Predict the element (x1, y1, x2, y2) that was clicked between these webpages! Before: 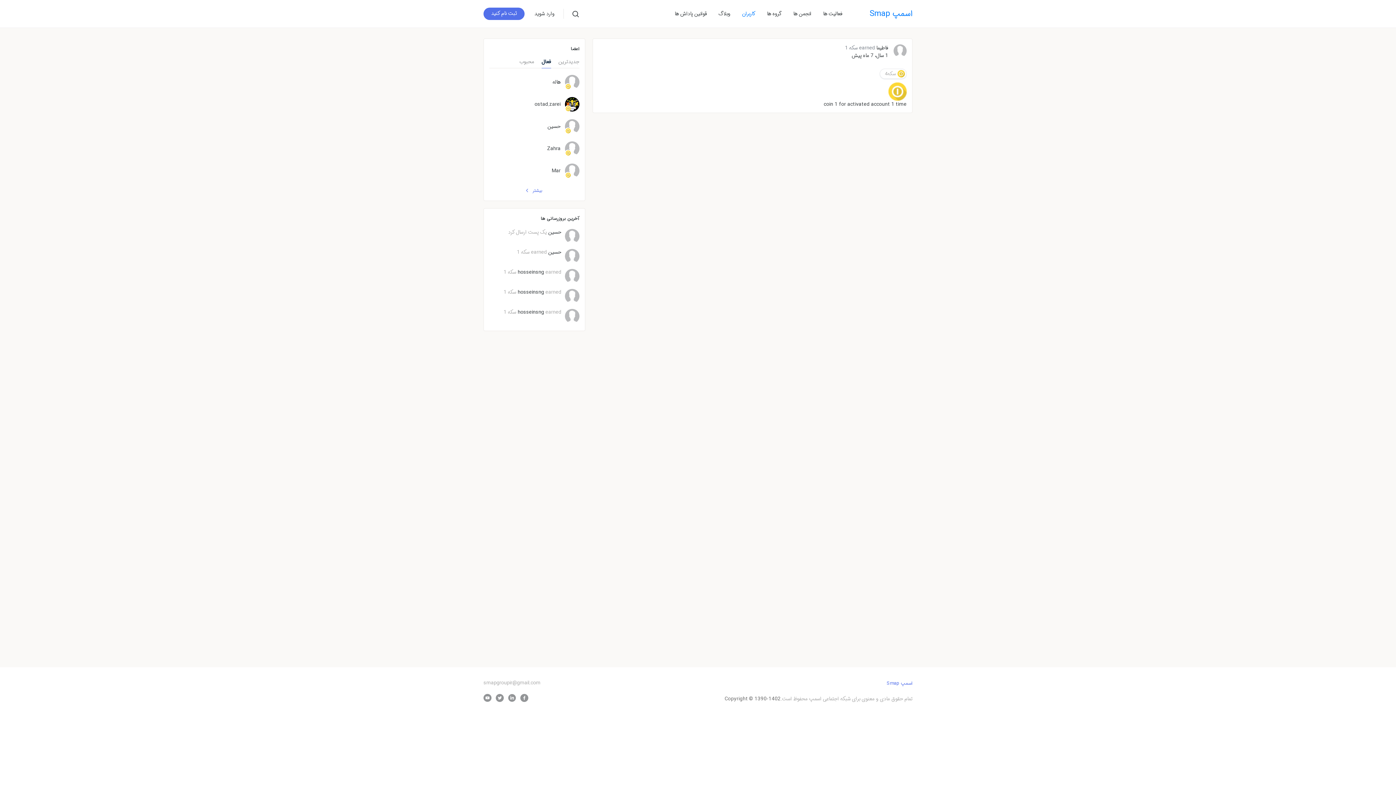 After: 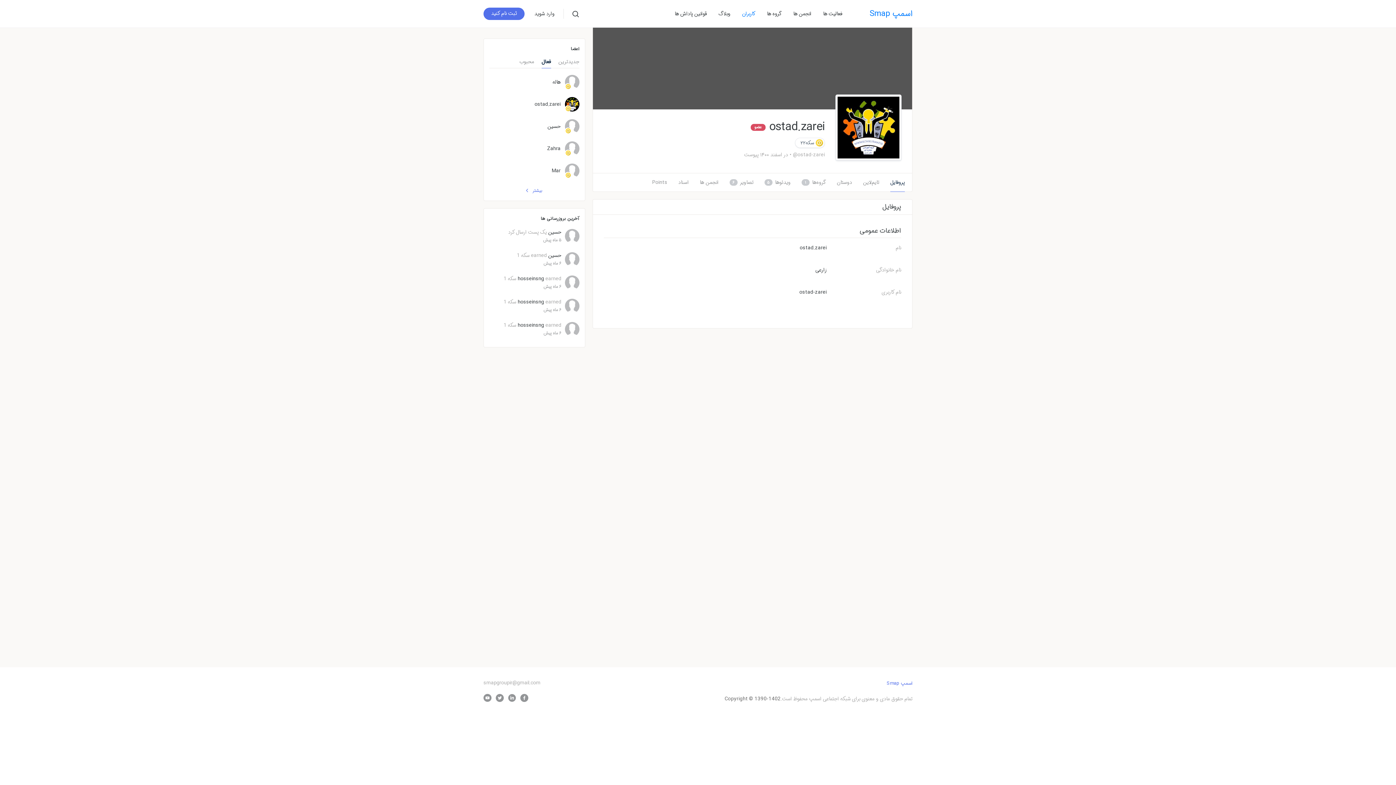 Action: bbox: (565, 97, 579, 111)